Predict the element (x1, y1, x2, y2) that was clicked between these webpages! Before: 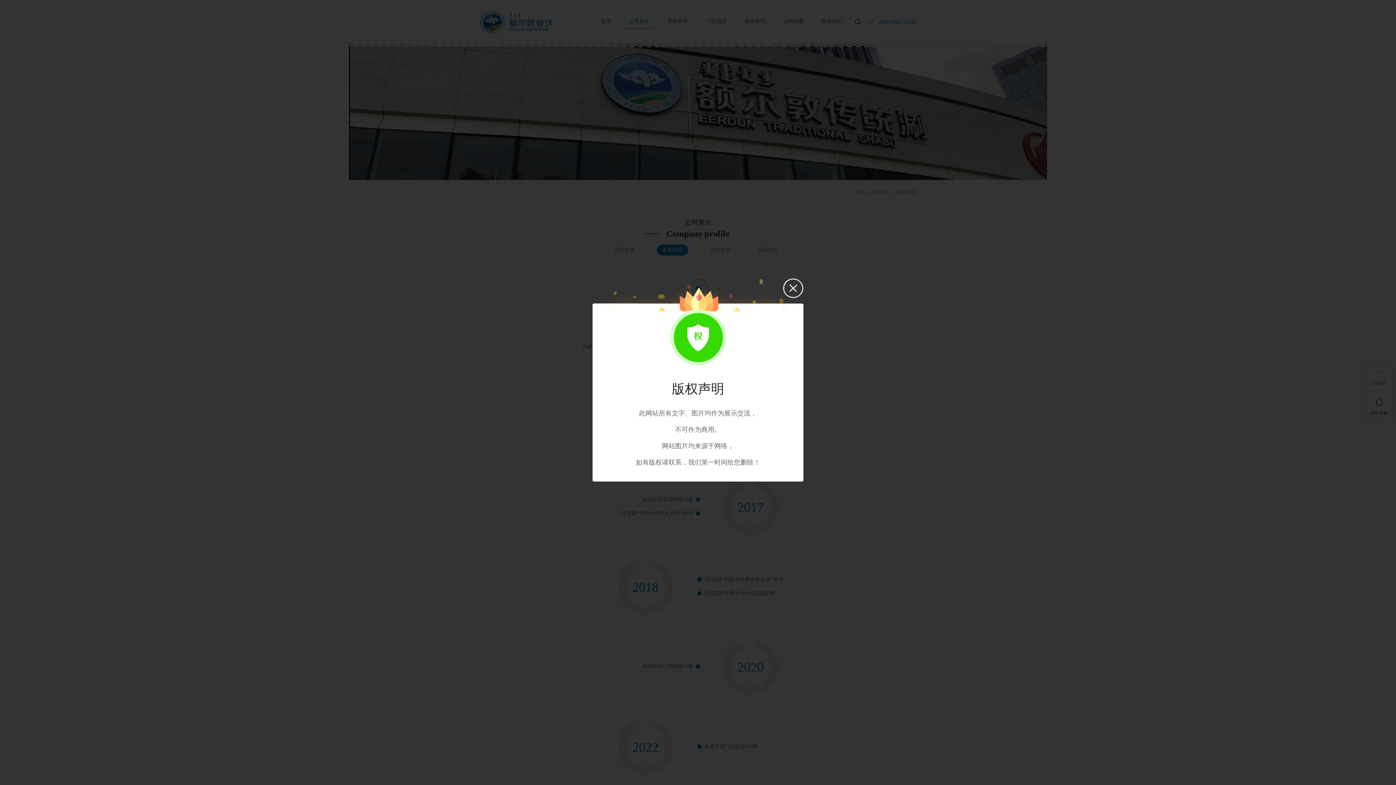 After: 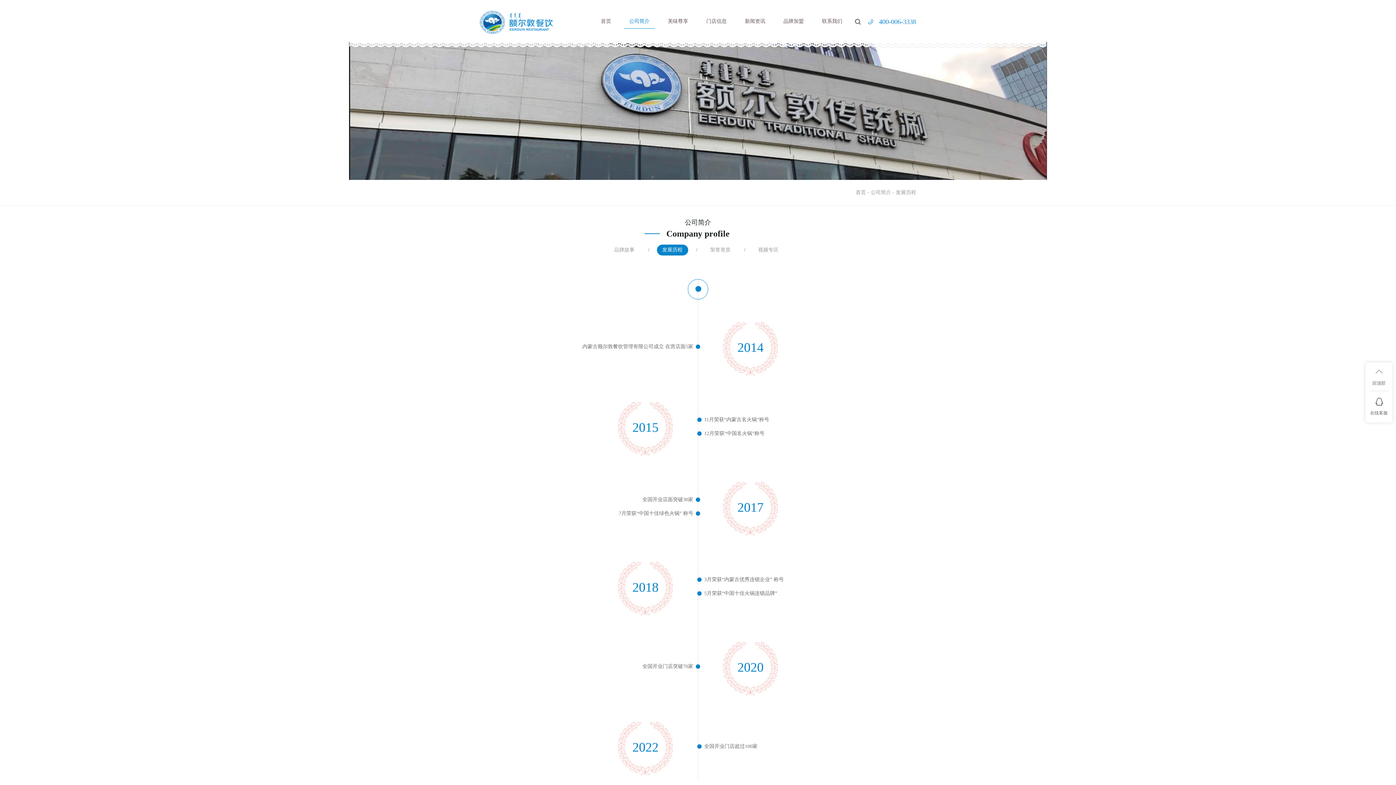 Action: bbox: (783, 278, 803, 298)